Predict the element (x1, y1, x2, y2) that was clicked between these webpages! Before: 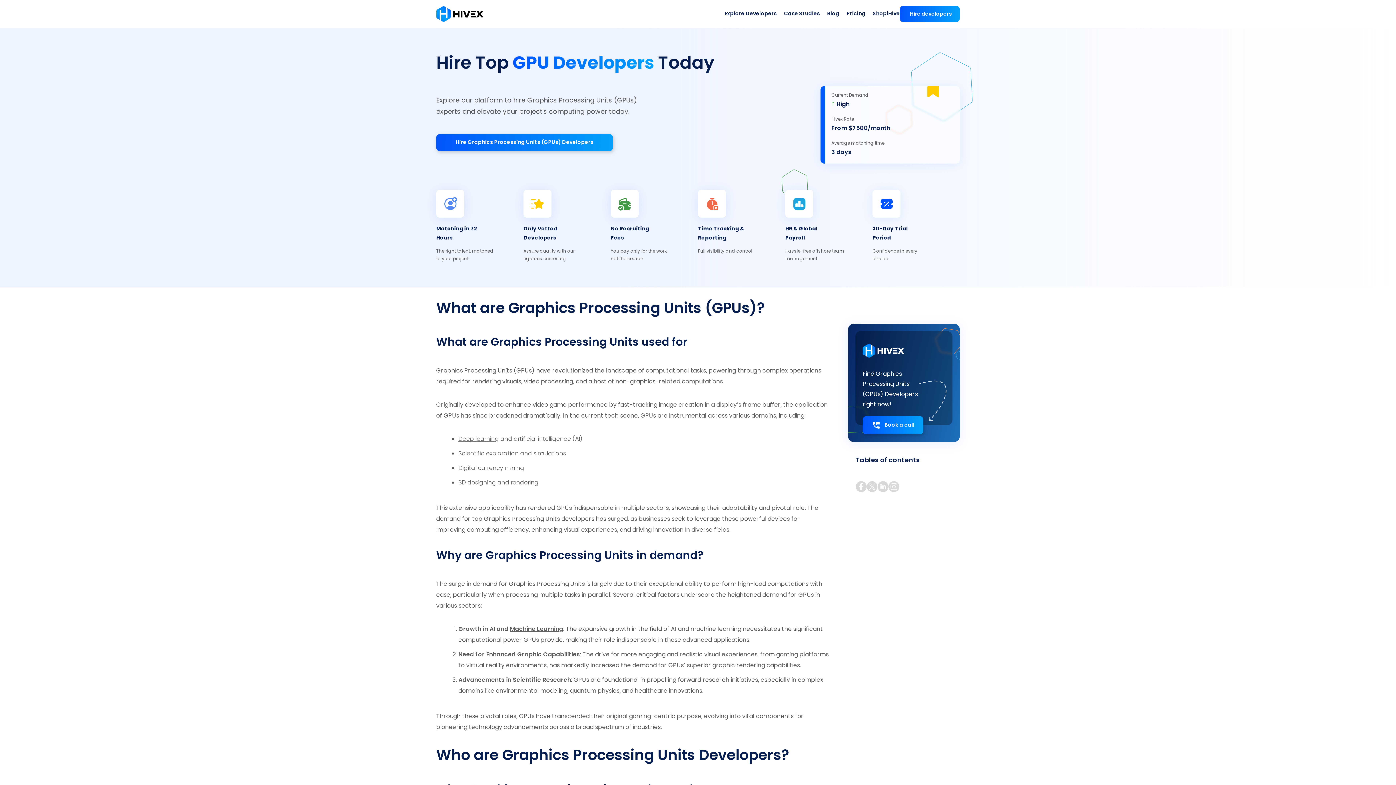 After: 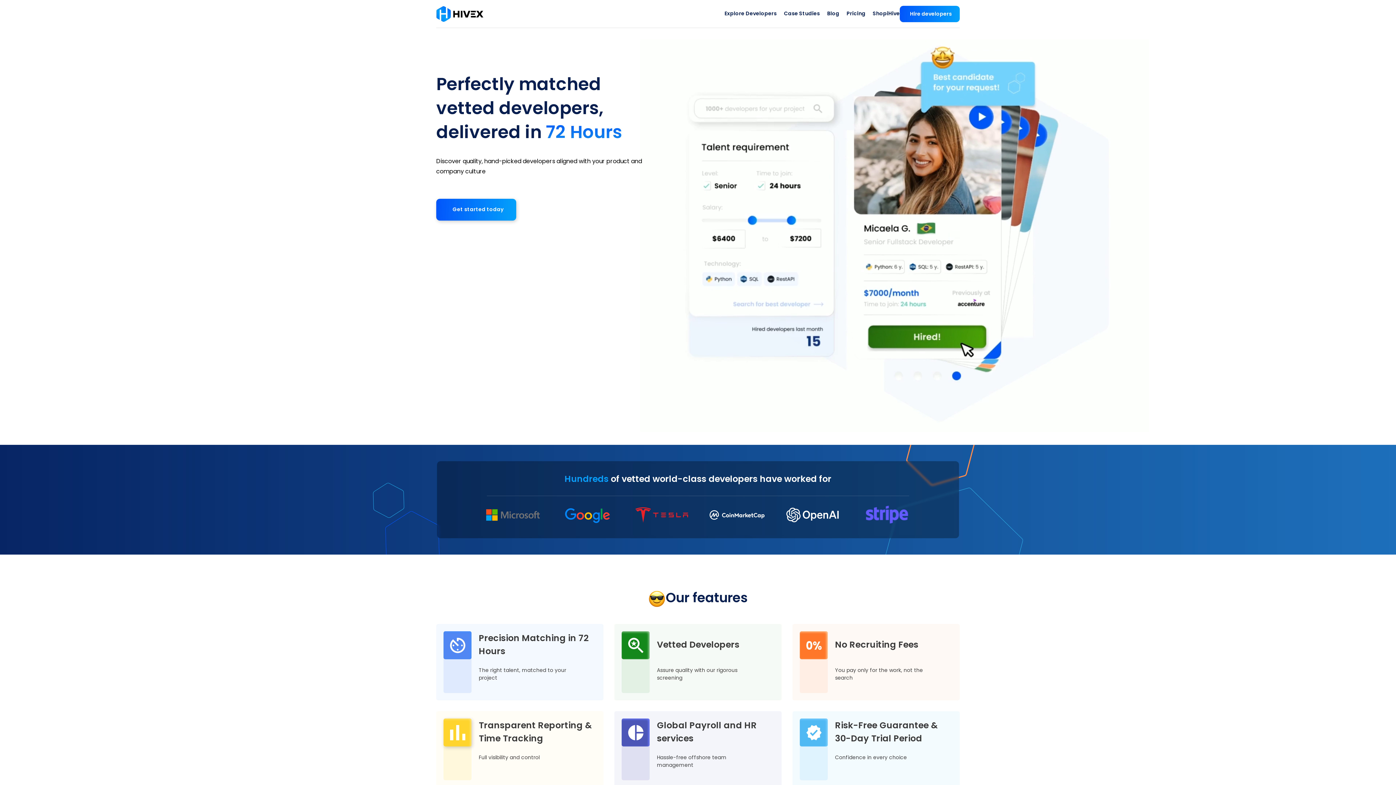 Action: bbox: (436, 6, 483, 21)